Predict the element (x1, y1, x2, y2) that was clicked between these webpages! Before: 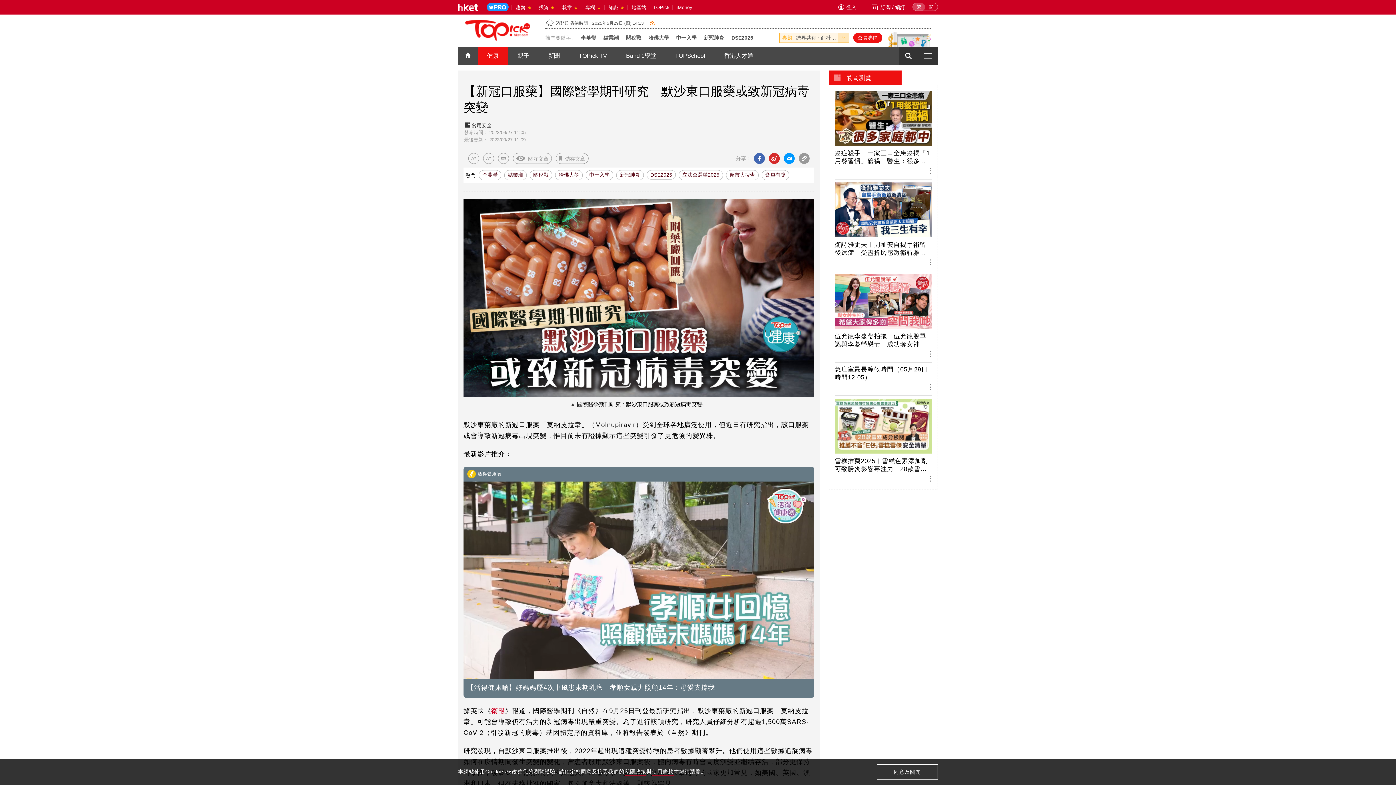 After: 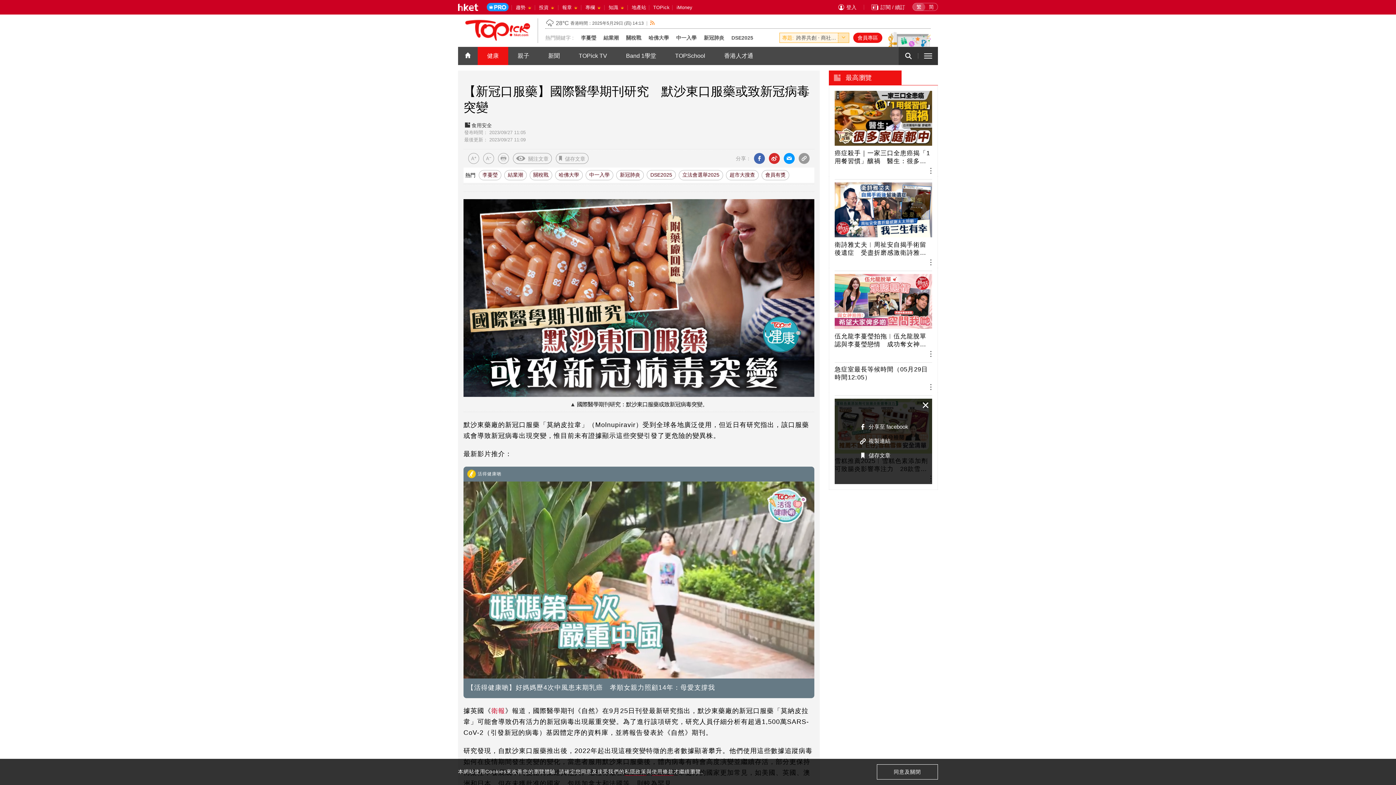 Action: bbox: (917, 469, 936, 487)